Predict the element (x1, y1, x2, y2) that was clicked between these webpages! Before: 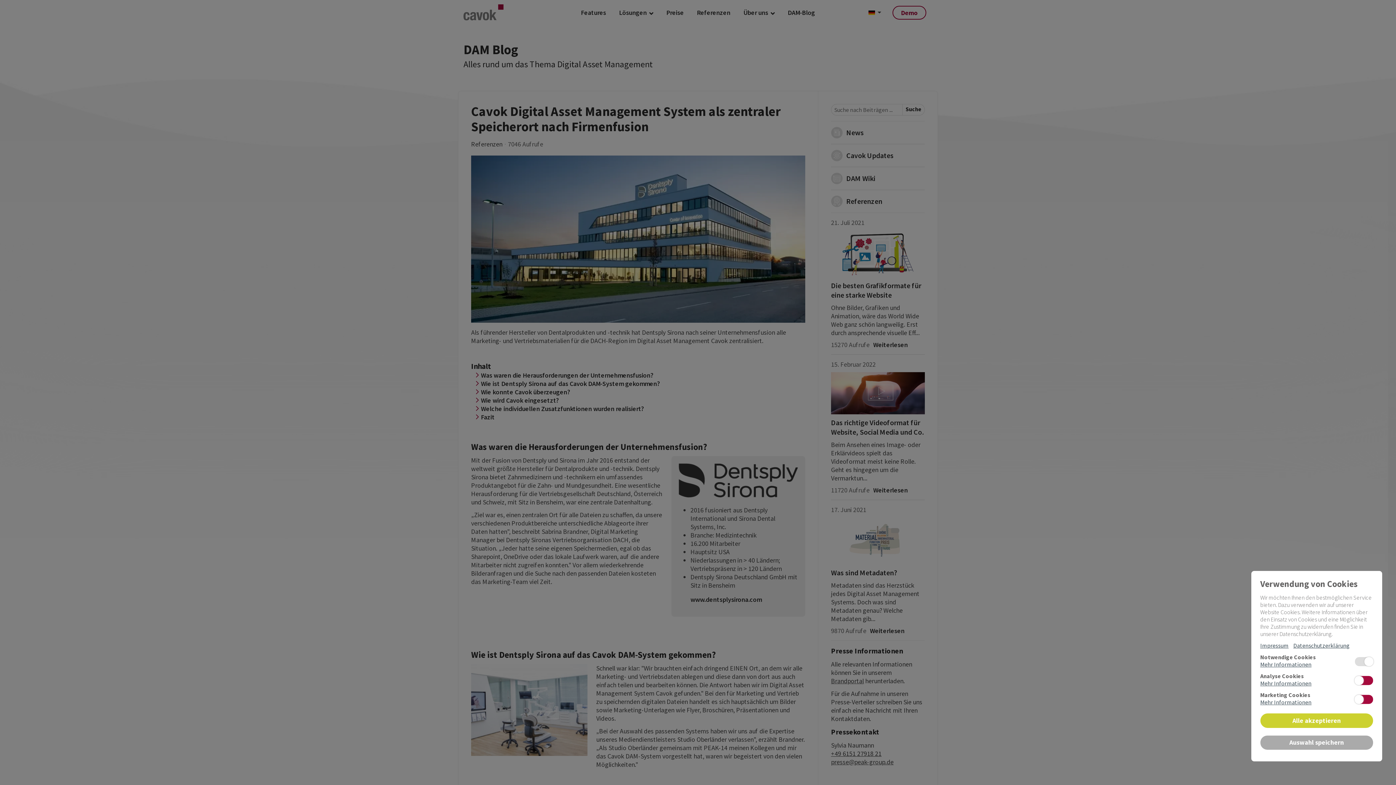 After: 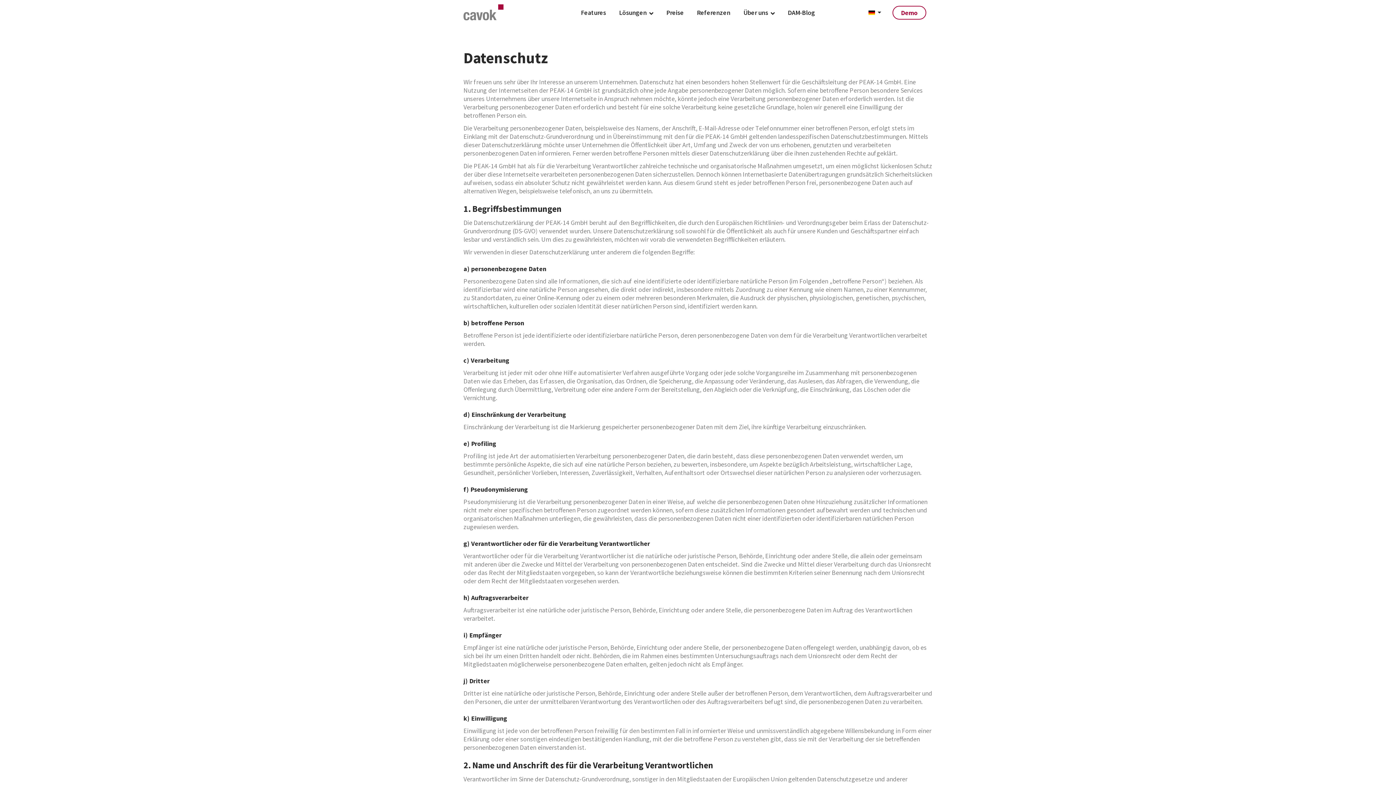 Action: label: Datenschutzerklärung bbox: (1293, 642, 1350, 649)